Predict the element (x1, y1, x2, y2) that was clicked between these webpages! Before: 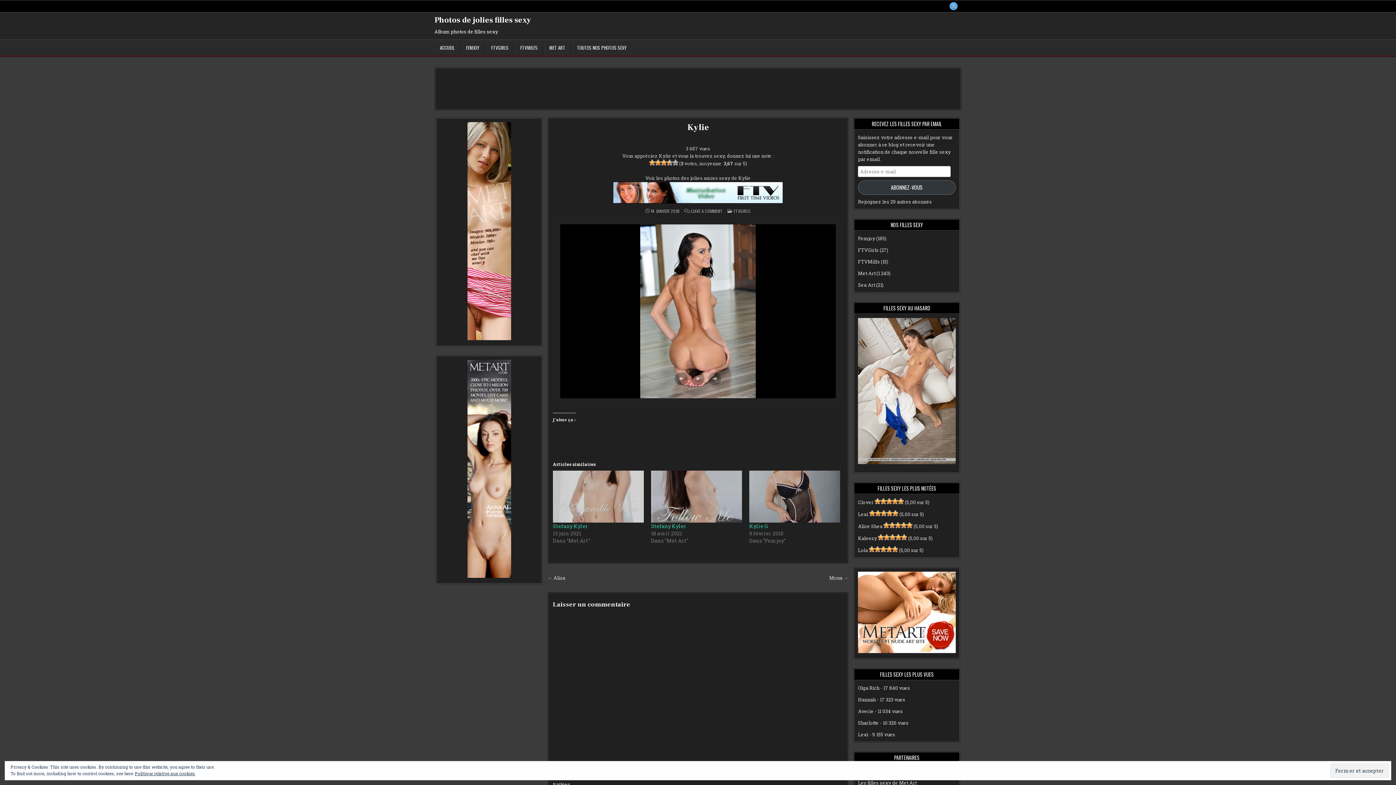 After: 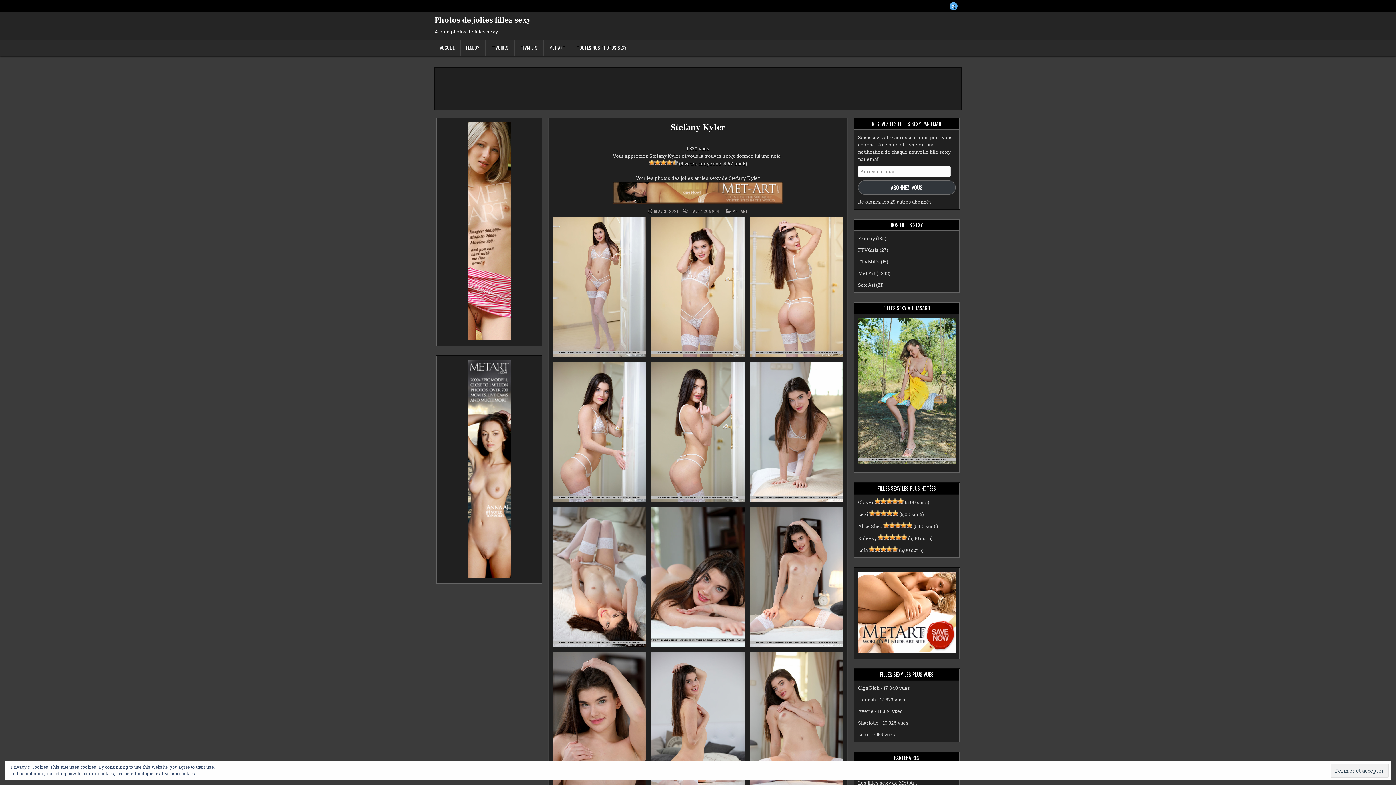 Action: bbox: (651, 522, 686, 529) label: Stefany Kyler